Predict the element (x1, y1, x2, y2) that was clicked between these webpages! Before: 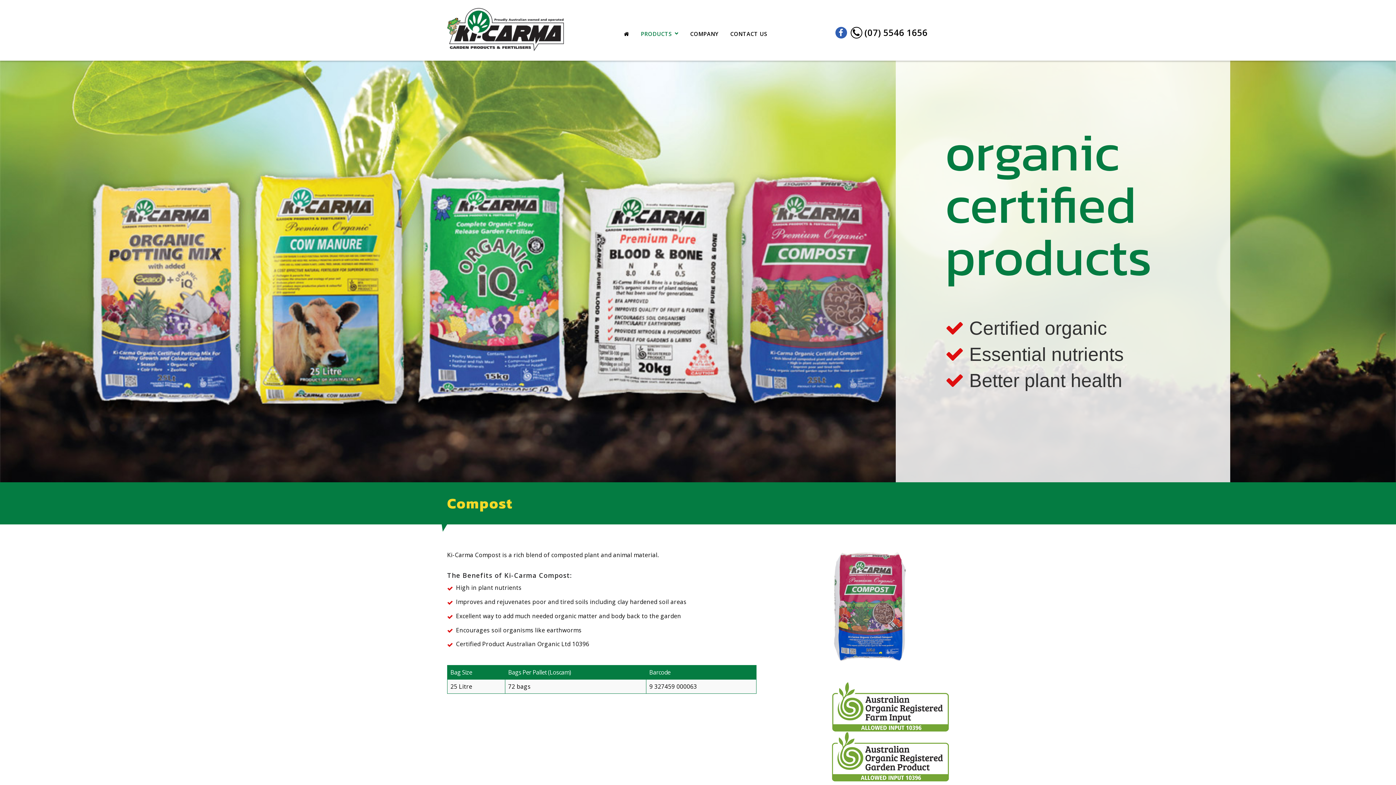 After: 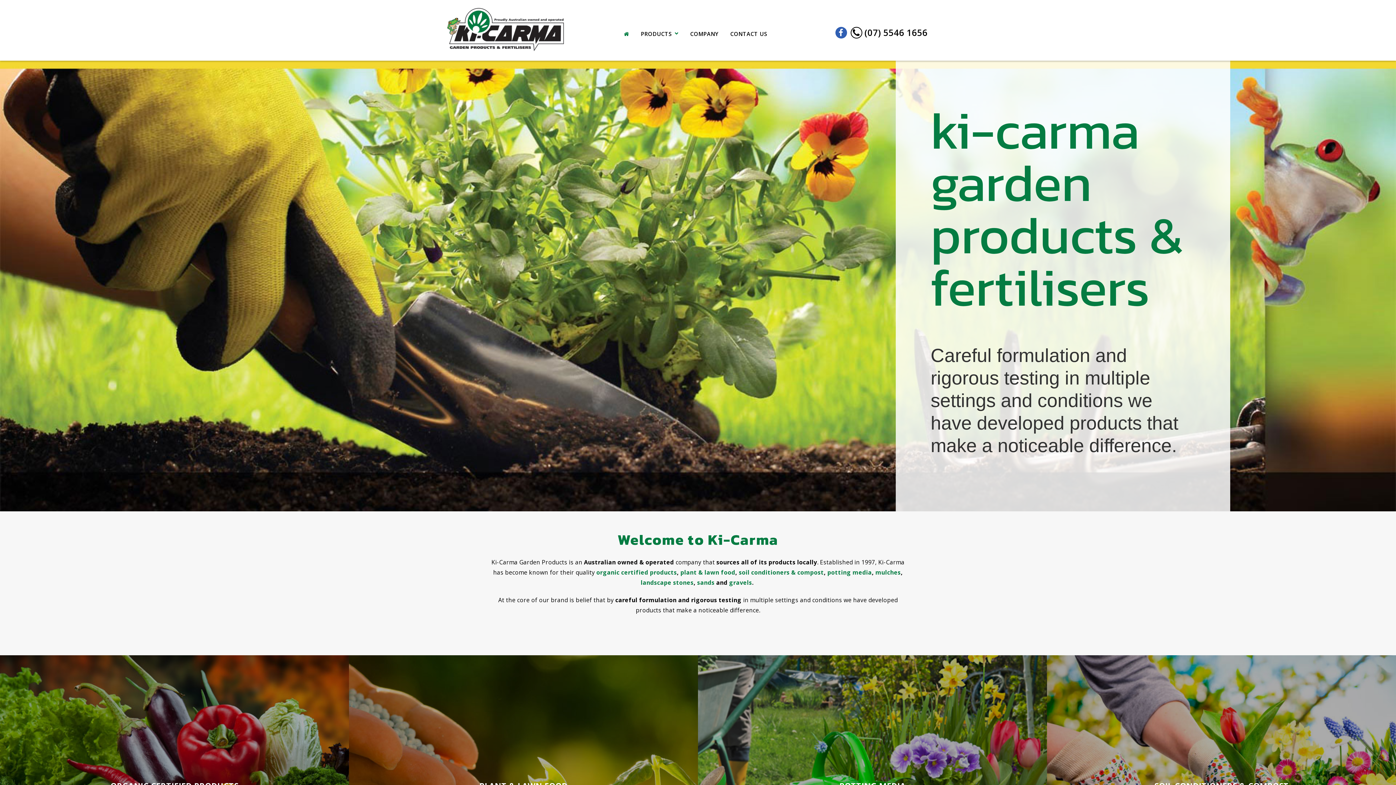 Action: bbox: (447, 25, 564, 33)